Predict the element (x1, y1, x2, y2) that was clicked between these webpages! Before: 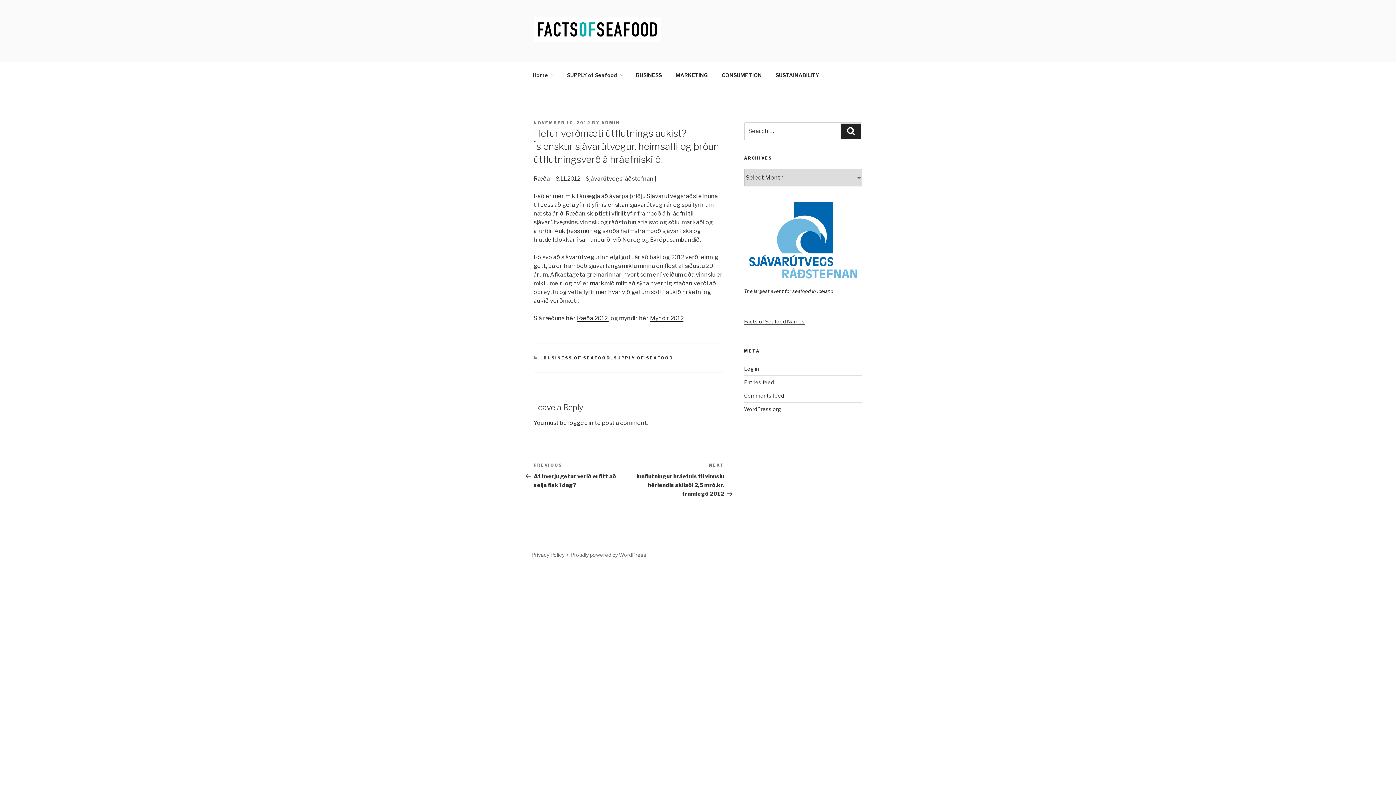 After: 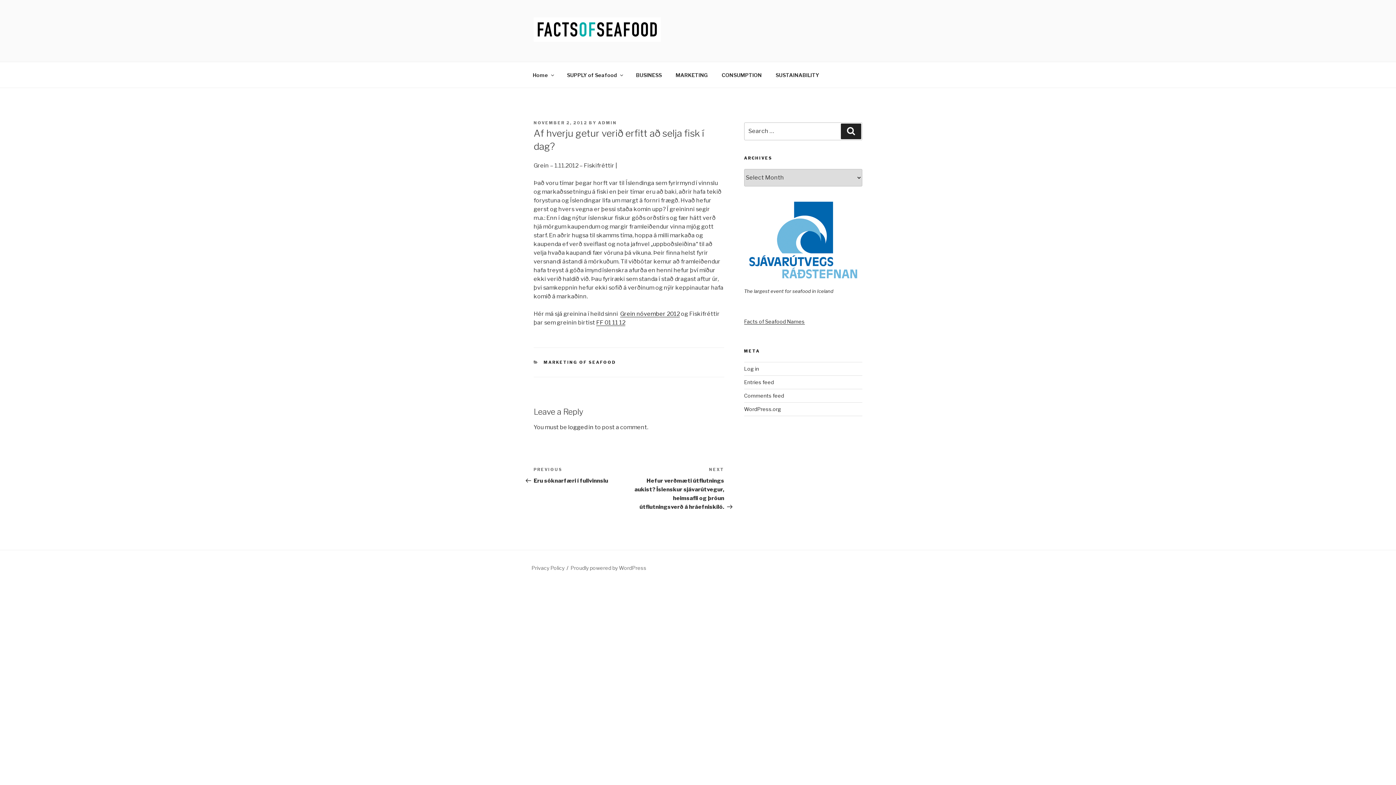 Action: label: Previous Post
PREVIOUS
Af hverju getur verið erfitt að selja fisk í dag? bbox: (533, 462, 629, 488)